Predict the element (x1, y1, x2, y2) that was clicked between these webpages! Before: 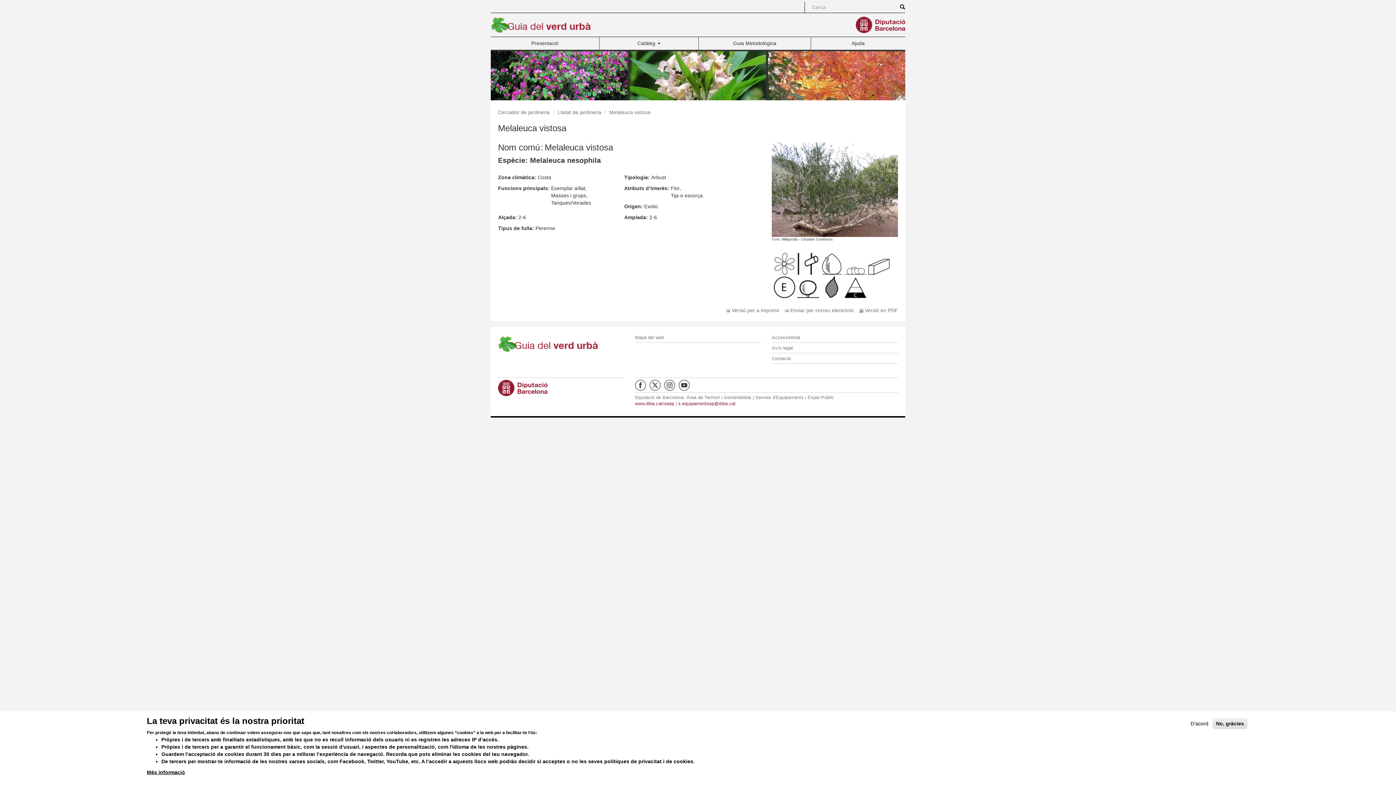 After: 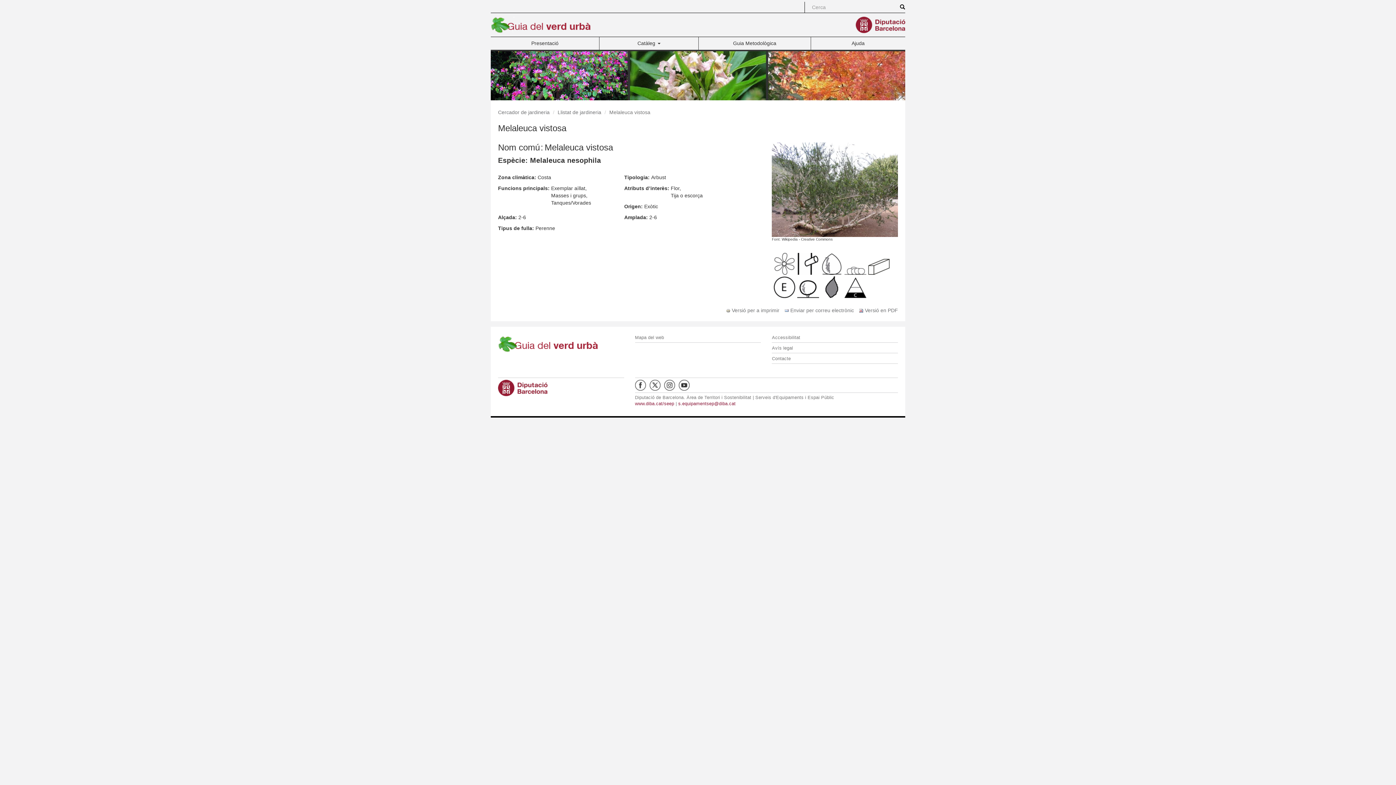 Action: bbox: (1188, 720, 1211, 727) label: D'acord